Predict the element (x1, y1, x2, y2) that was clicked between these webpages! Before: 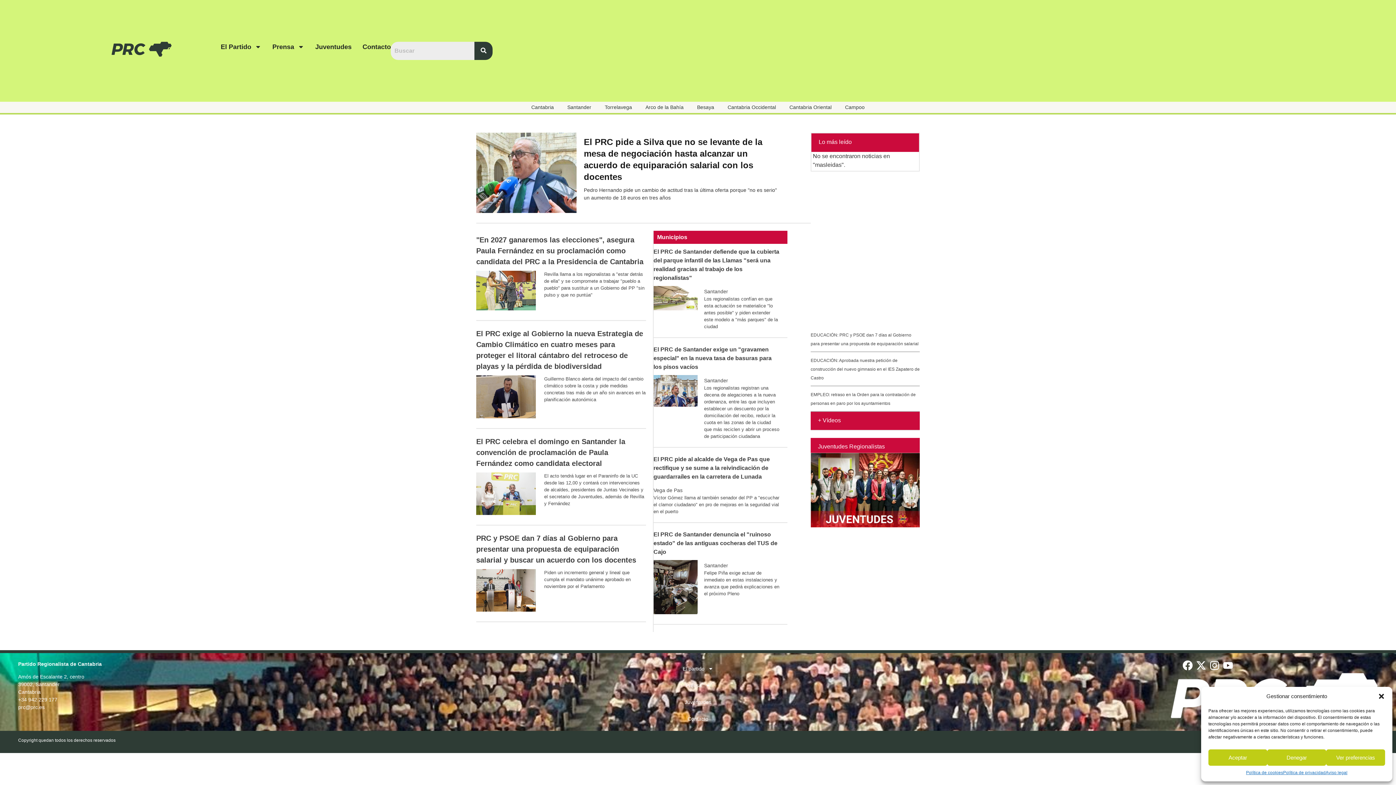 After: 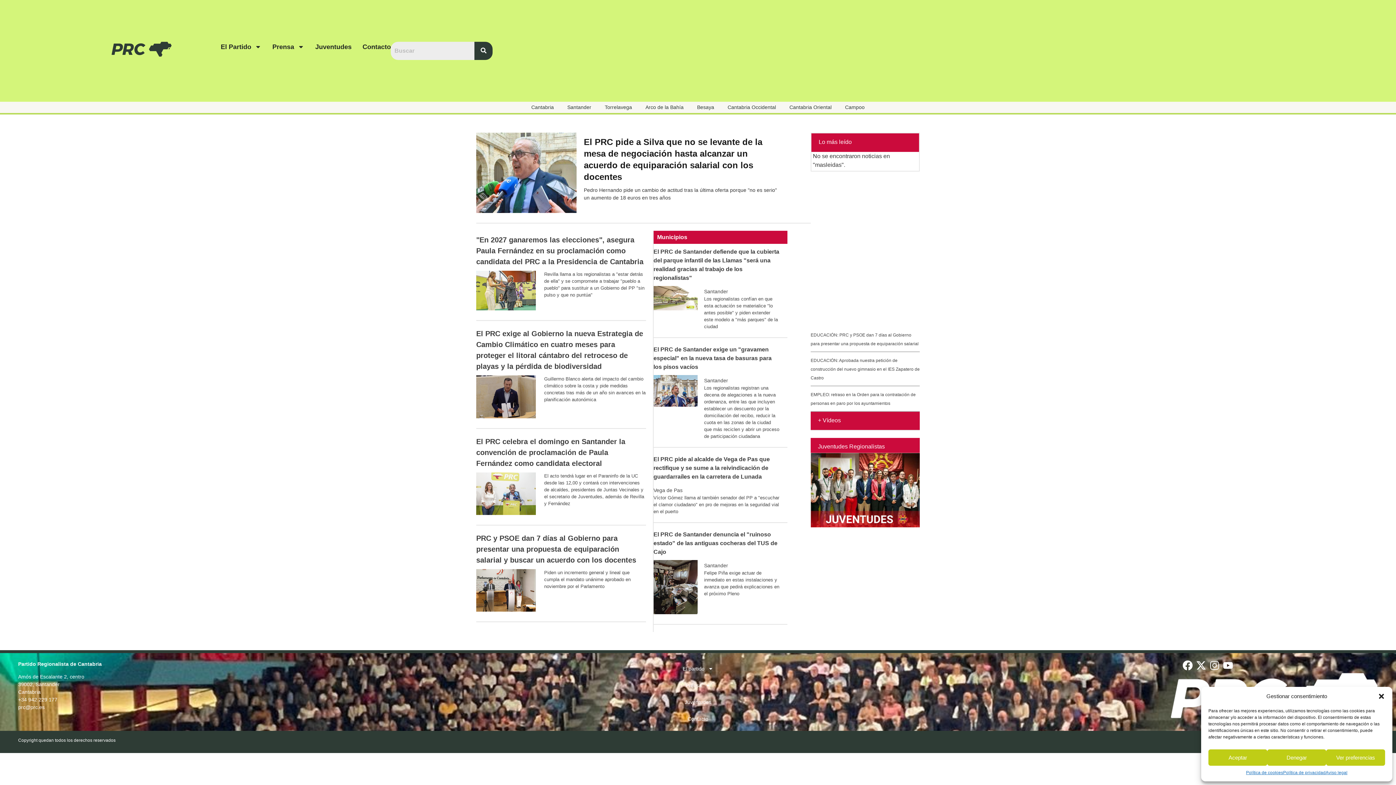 Action: label: Instagram bbox: (1209, 660, 1220, 670)